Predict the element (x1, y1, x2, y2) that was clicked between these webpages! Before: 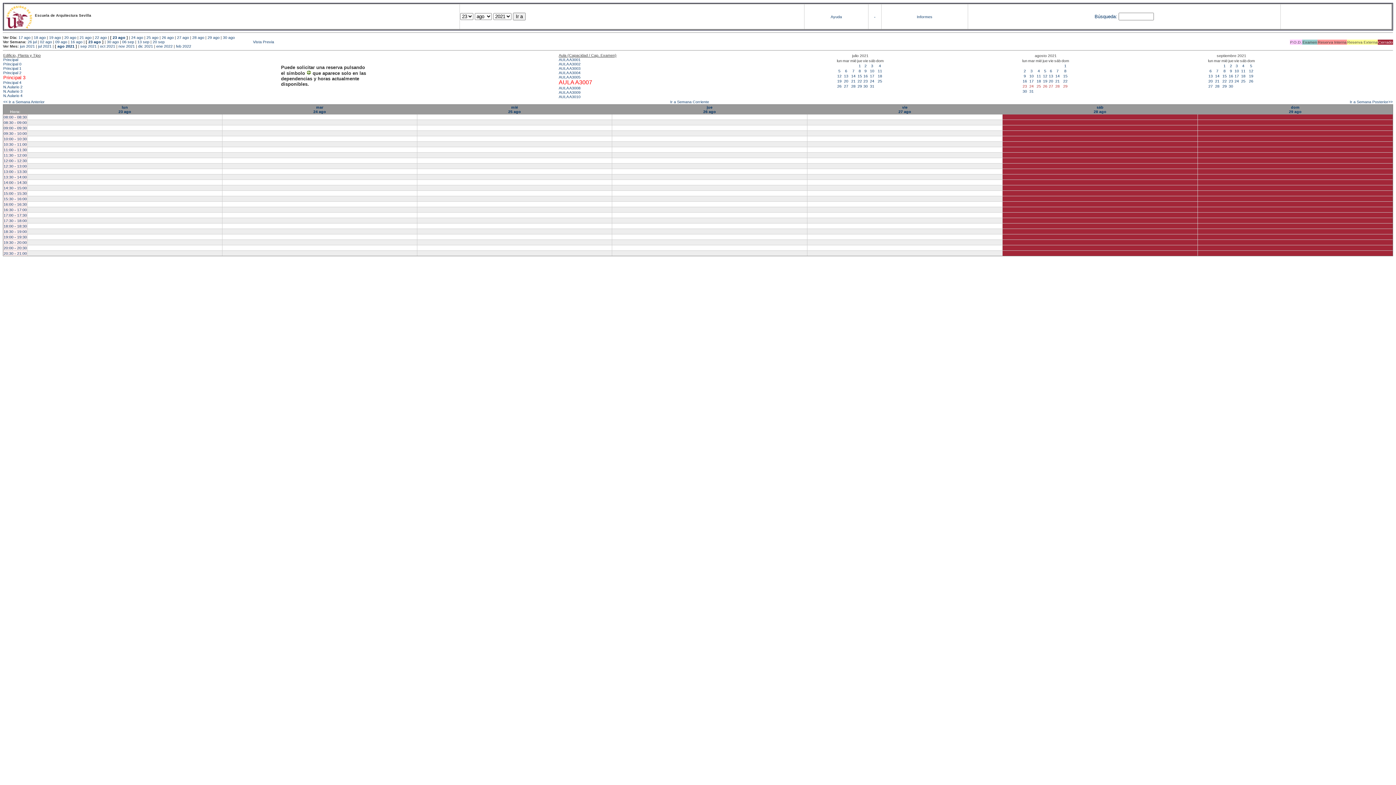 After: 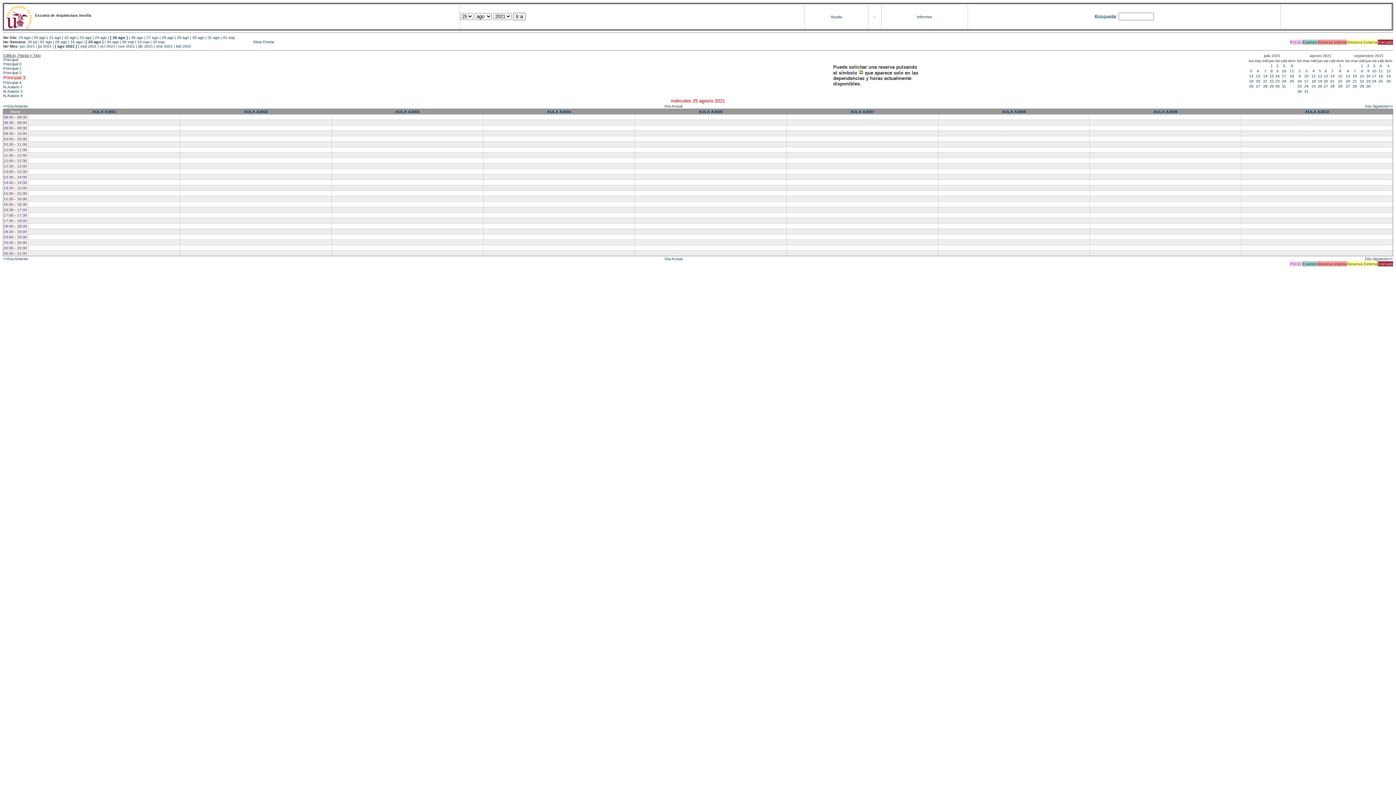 Action: label: 25 ago bbox: (146, 35, 158, 39)